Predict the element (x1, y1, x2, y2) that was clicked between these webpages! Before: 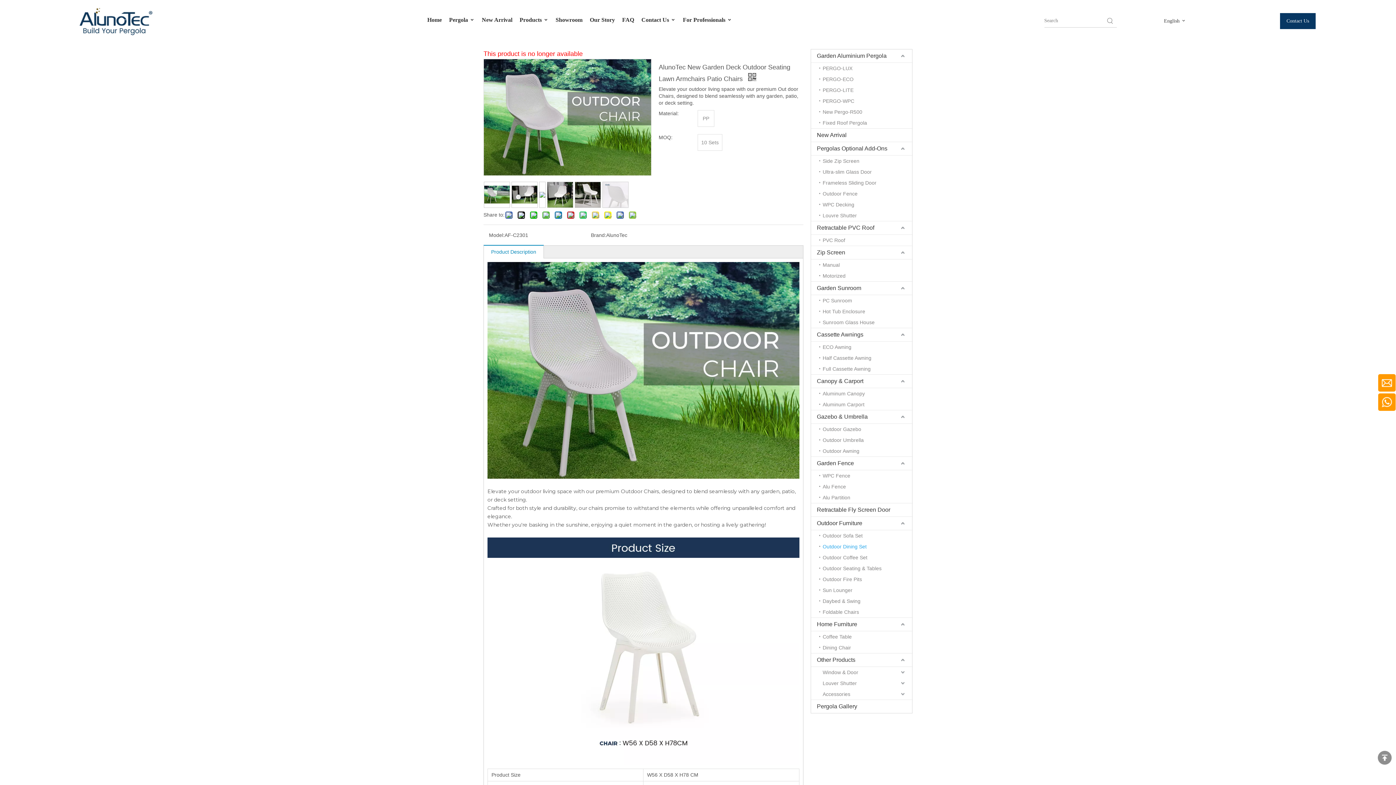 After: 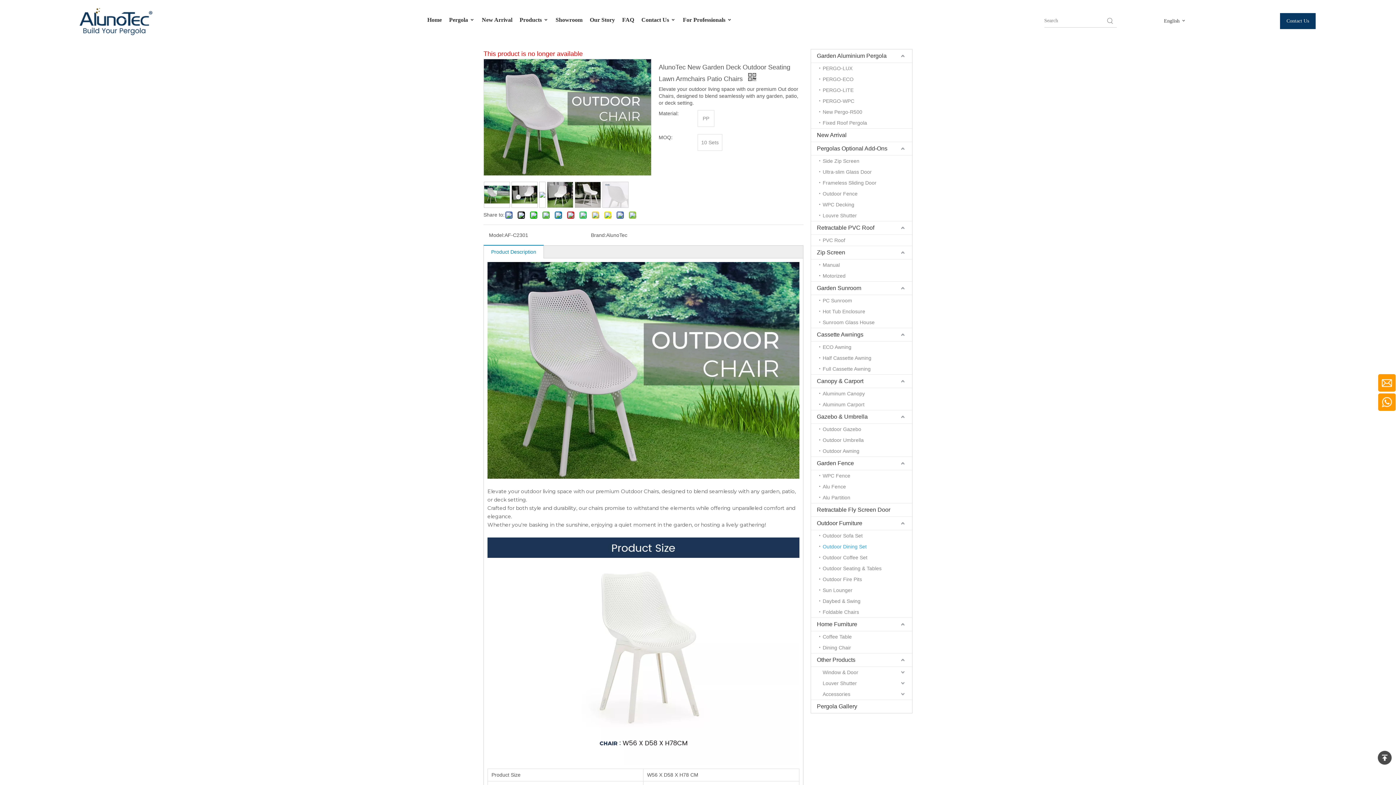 Action: label: top bbox: (1378, 751, 1392, 765)